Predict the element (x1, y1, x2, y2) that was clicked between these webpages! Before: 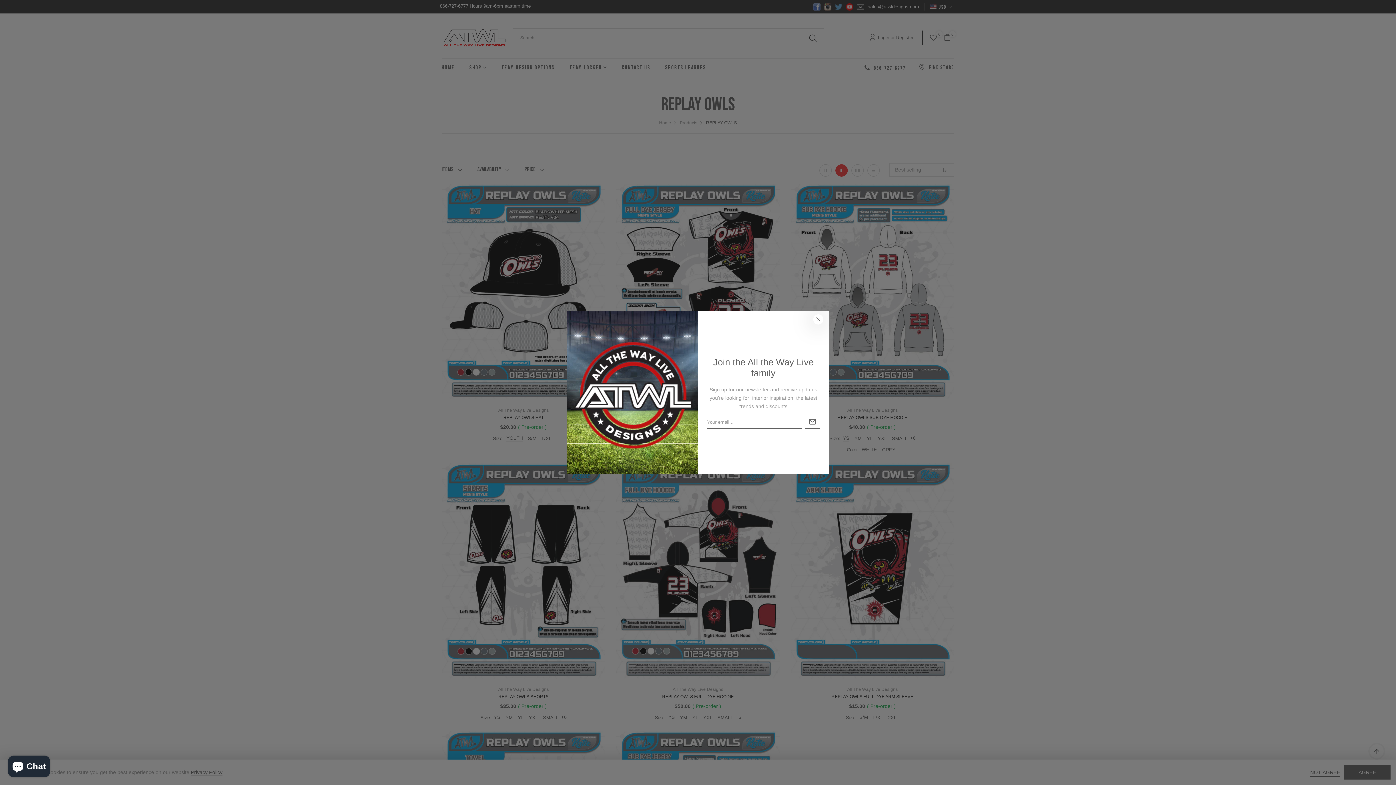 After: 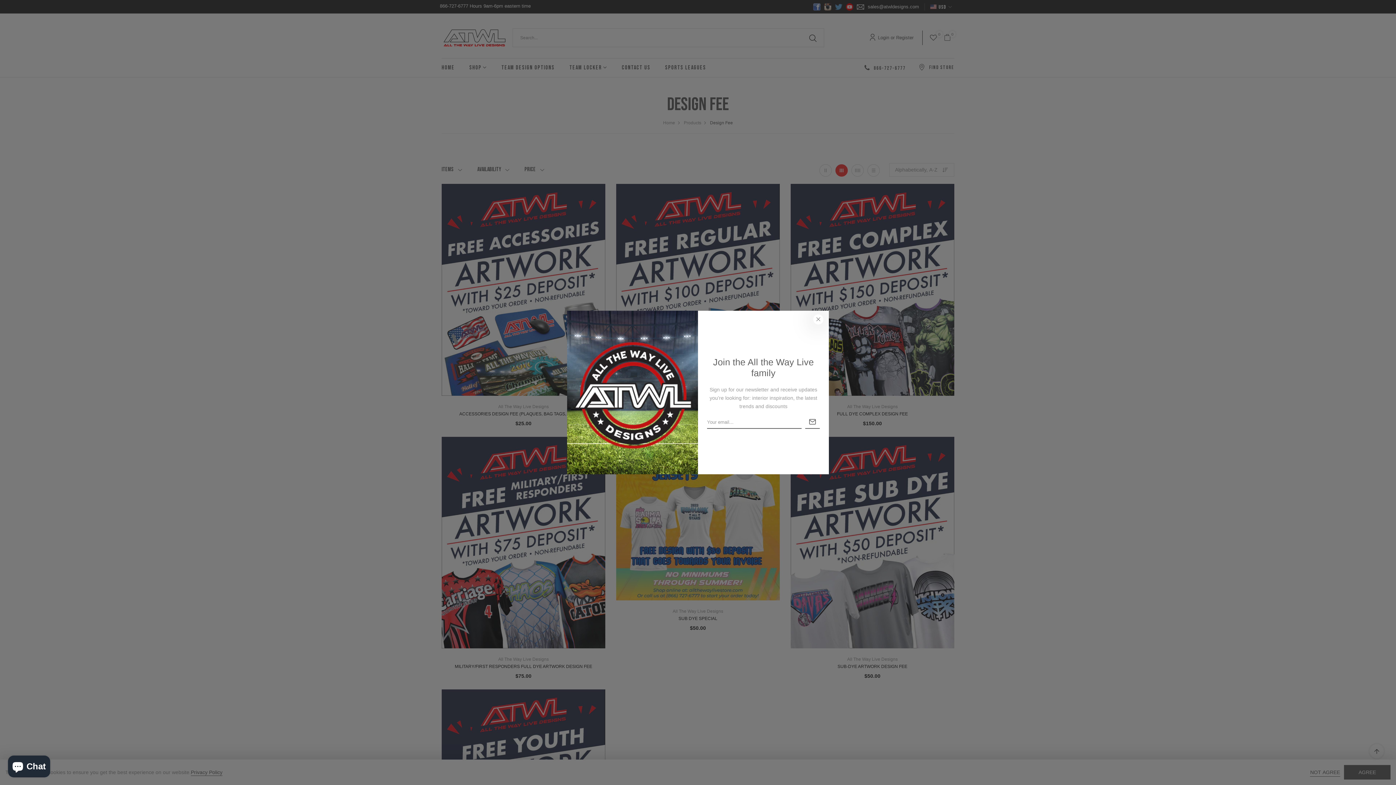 Action: label: TEAM DESIGN OPTIONS bbox: (501, 63, 555, 72)